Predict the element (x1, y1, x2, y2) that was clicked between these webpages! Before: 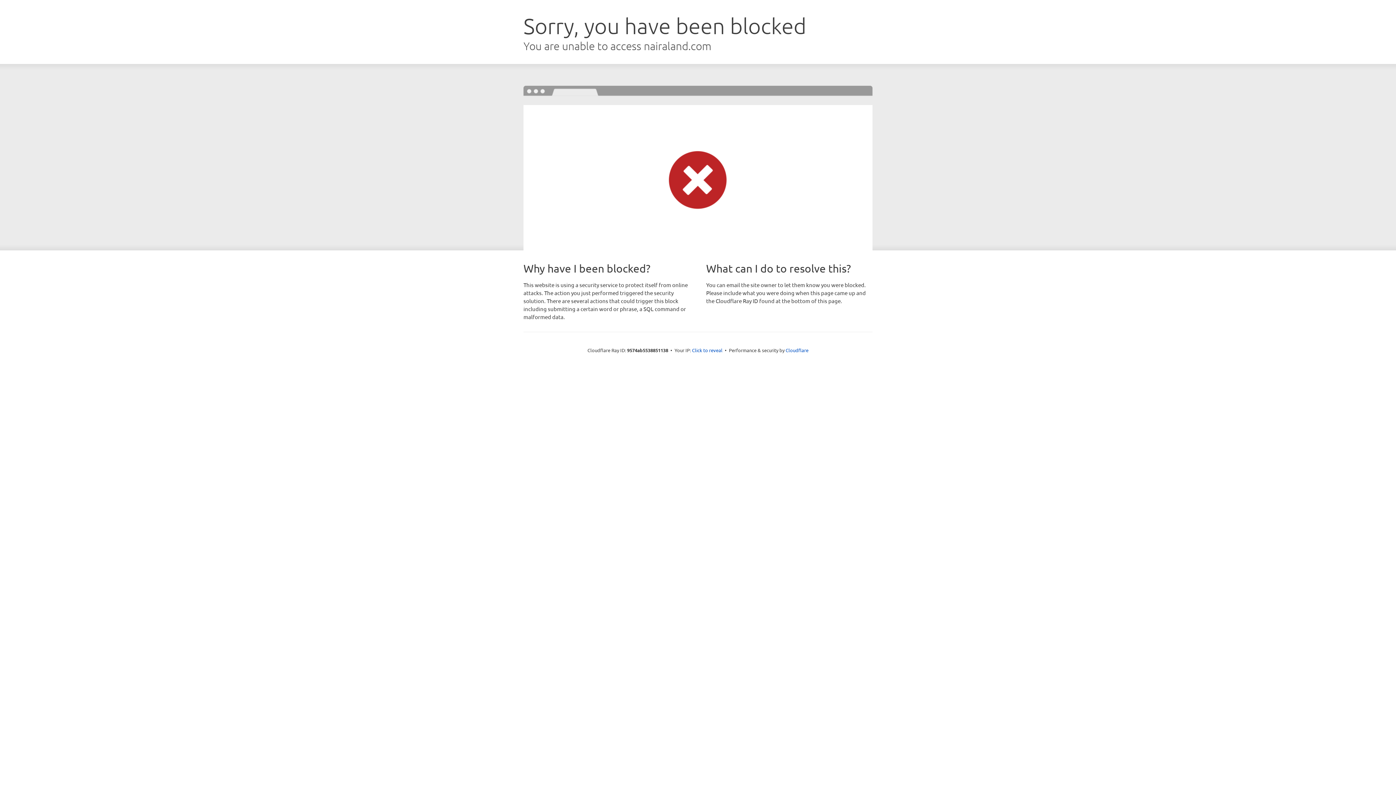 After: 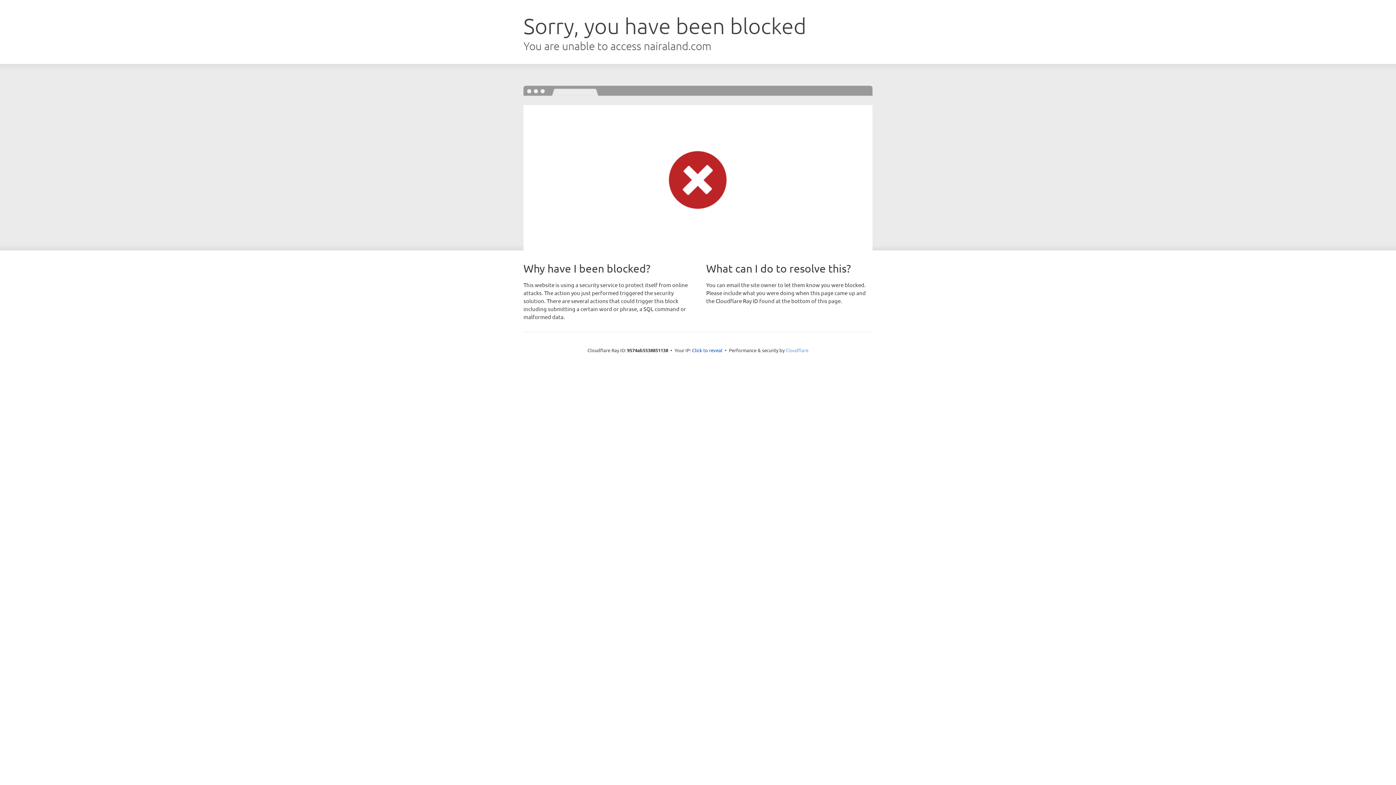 Action: label: Cloudflare bbox: (785, 347, 808, 353)